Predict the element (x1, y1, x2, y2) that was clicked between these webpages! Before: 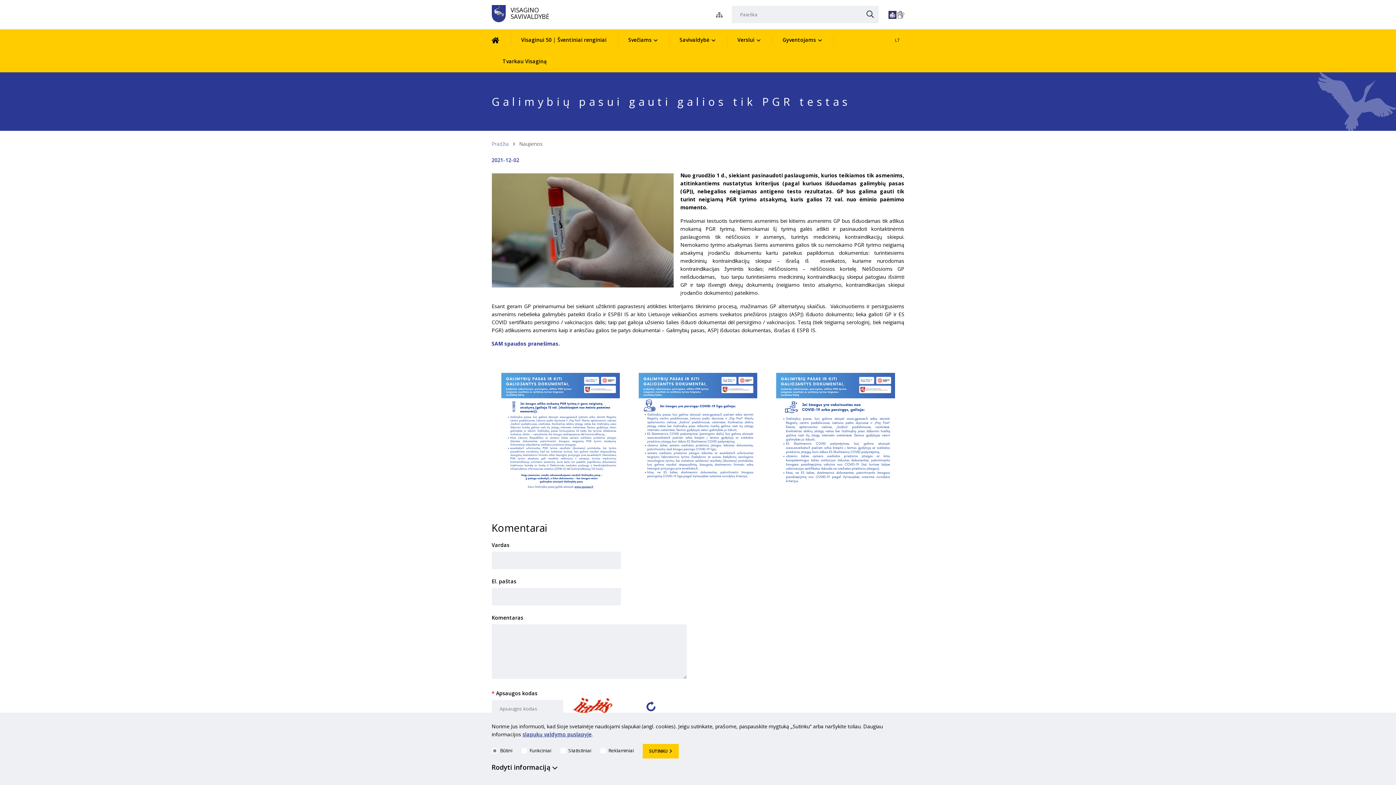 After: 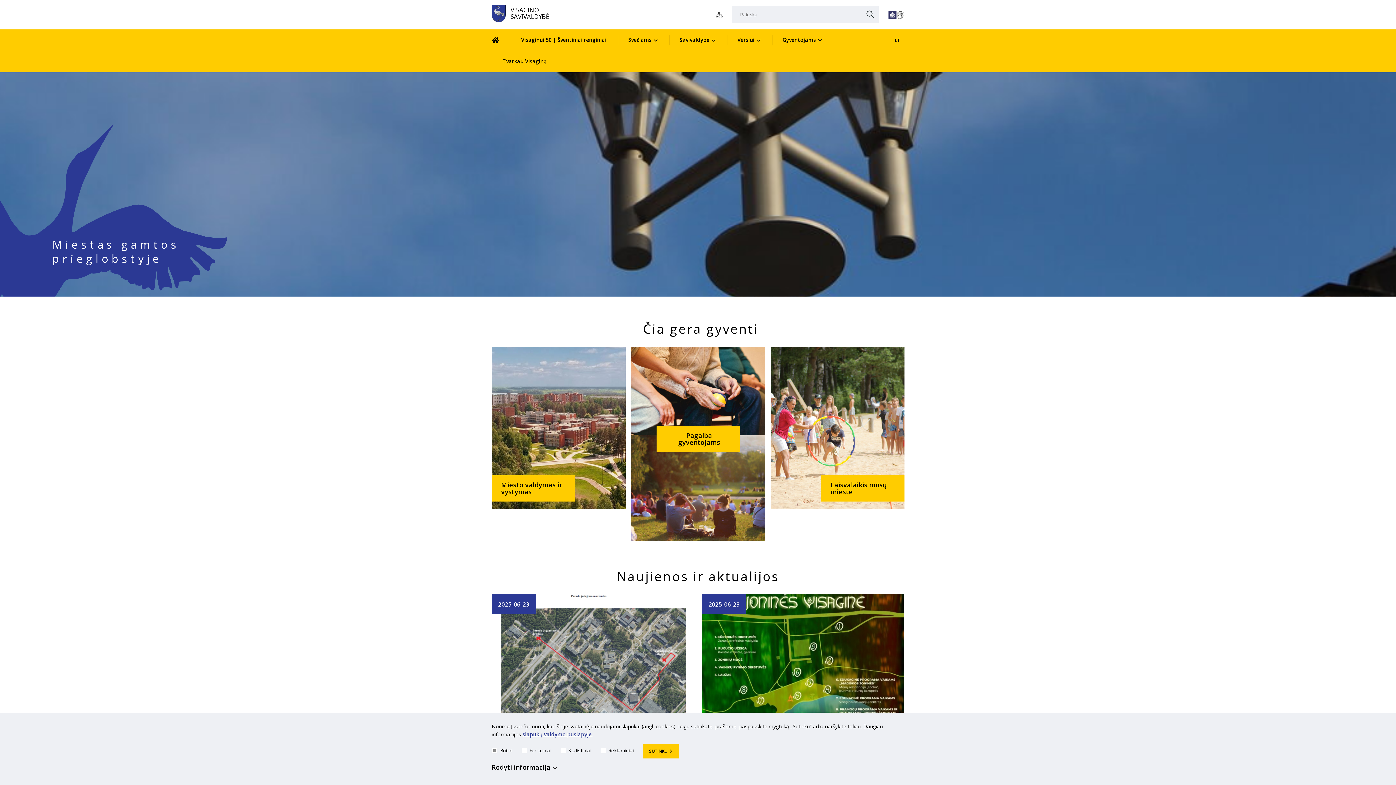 Action: bbox: (491, 140, 508, 147) label: Pradžia